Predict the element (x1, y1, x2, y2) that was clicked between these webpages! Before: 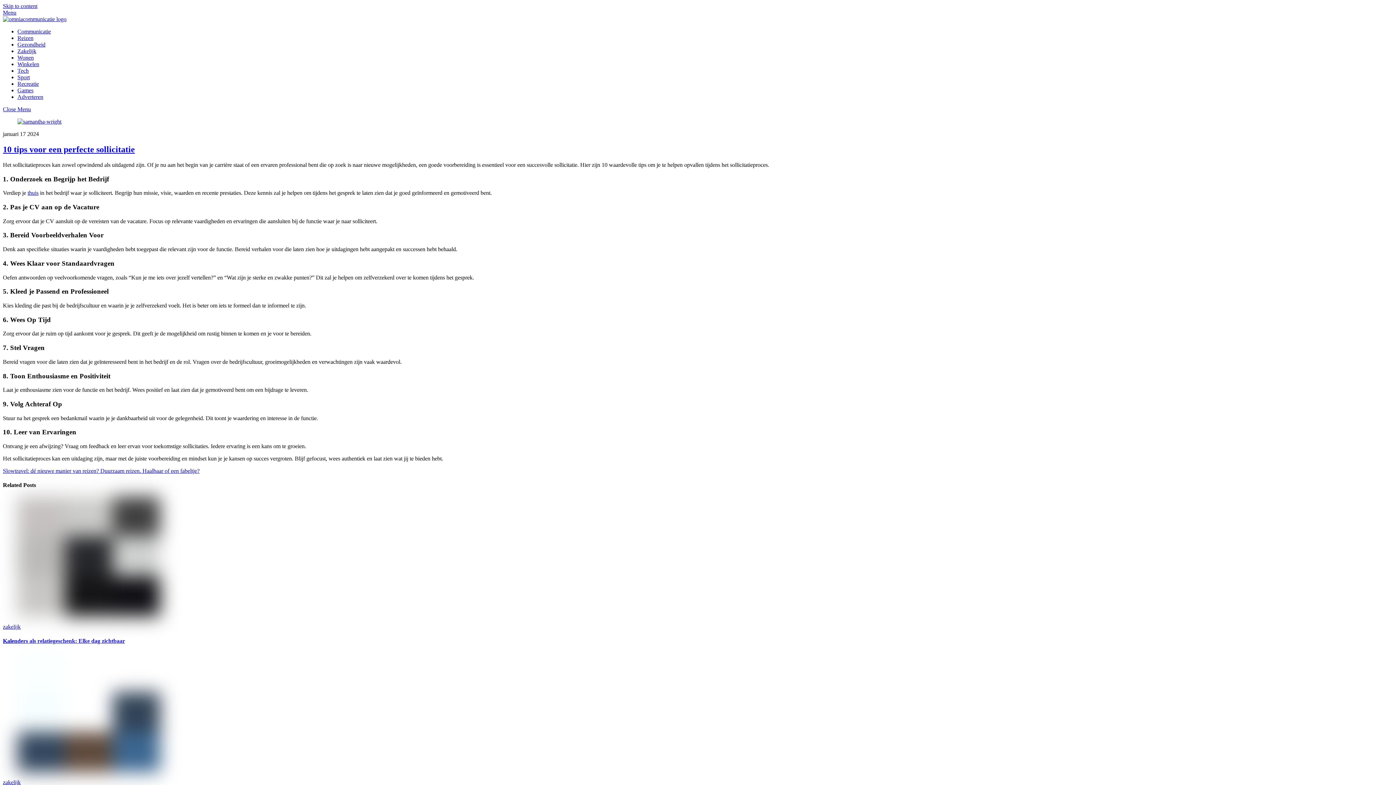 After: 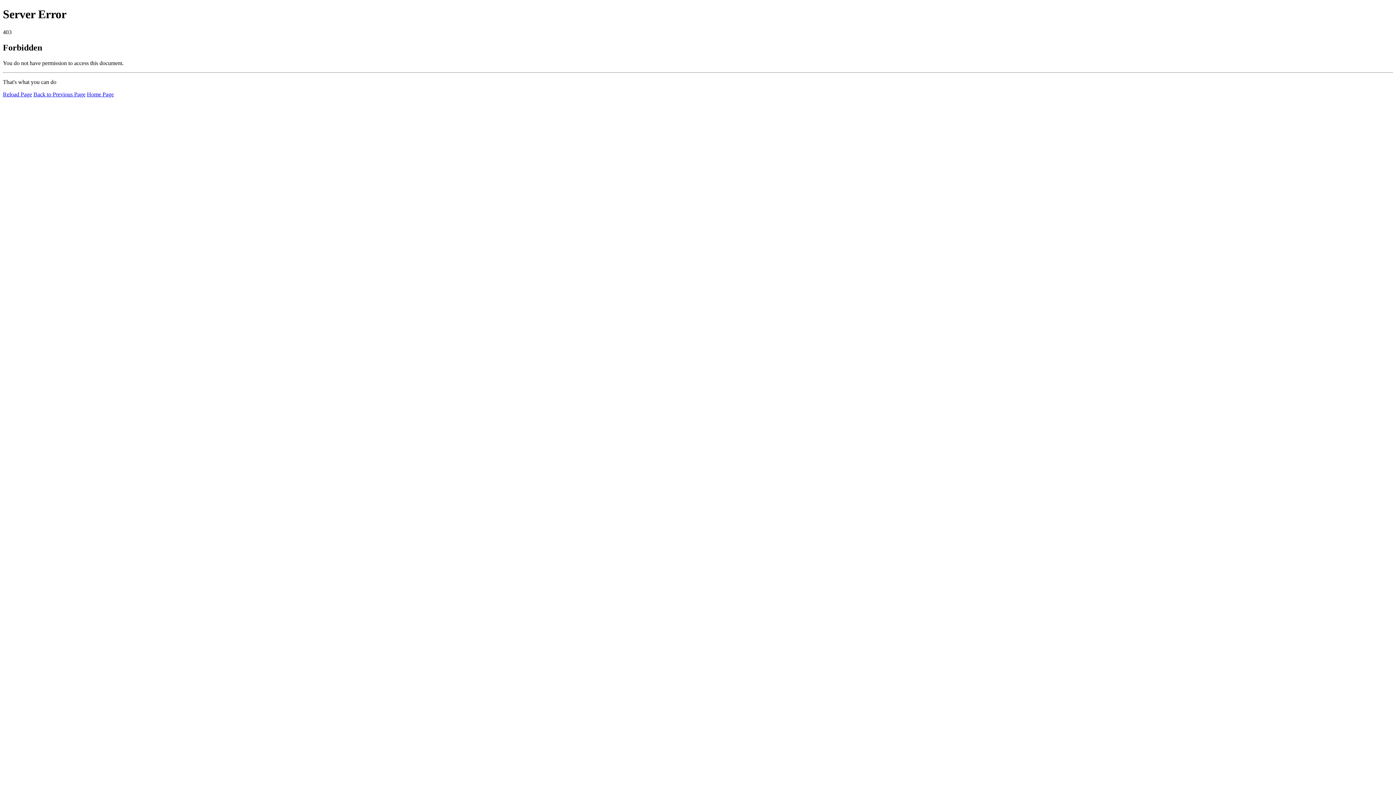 Action: bbox: (17, 767, 160, 773)